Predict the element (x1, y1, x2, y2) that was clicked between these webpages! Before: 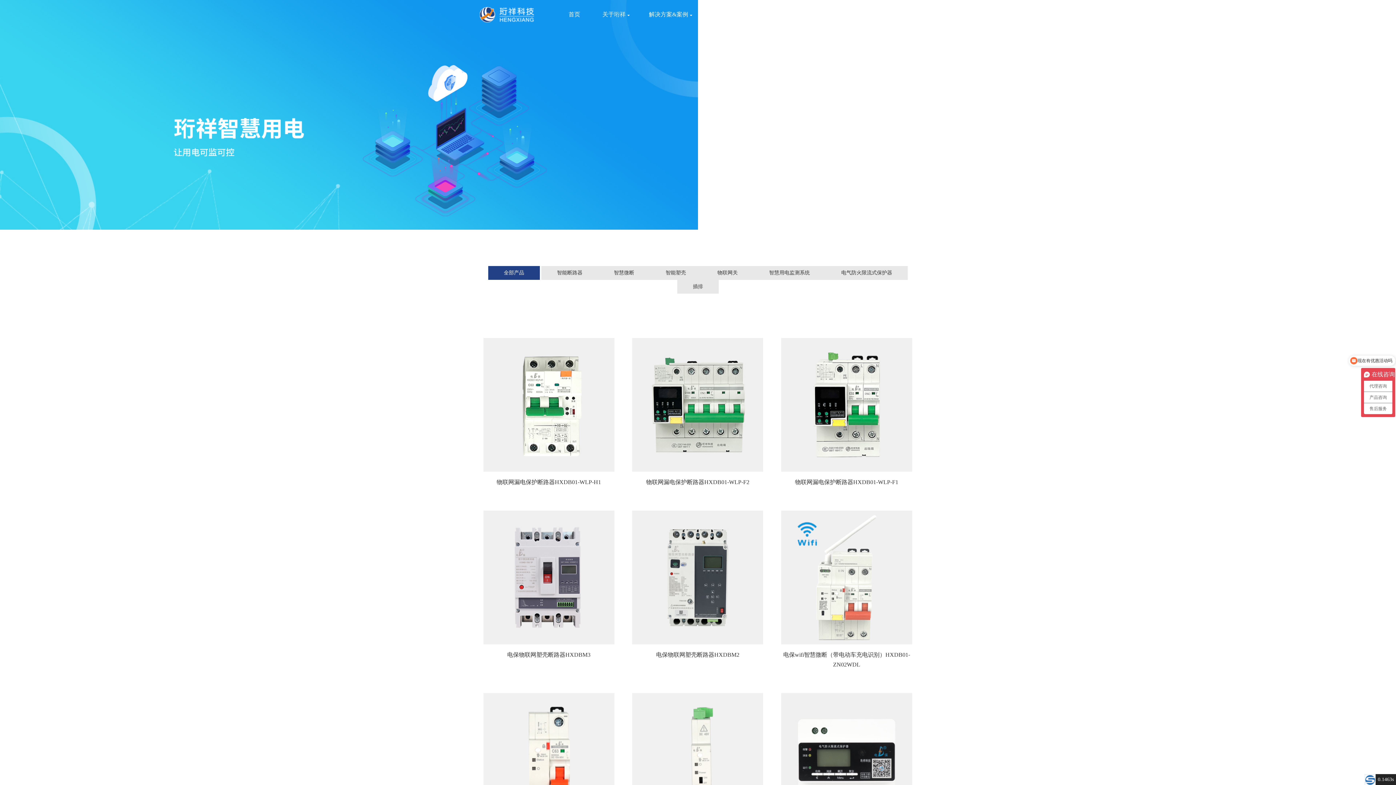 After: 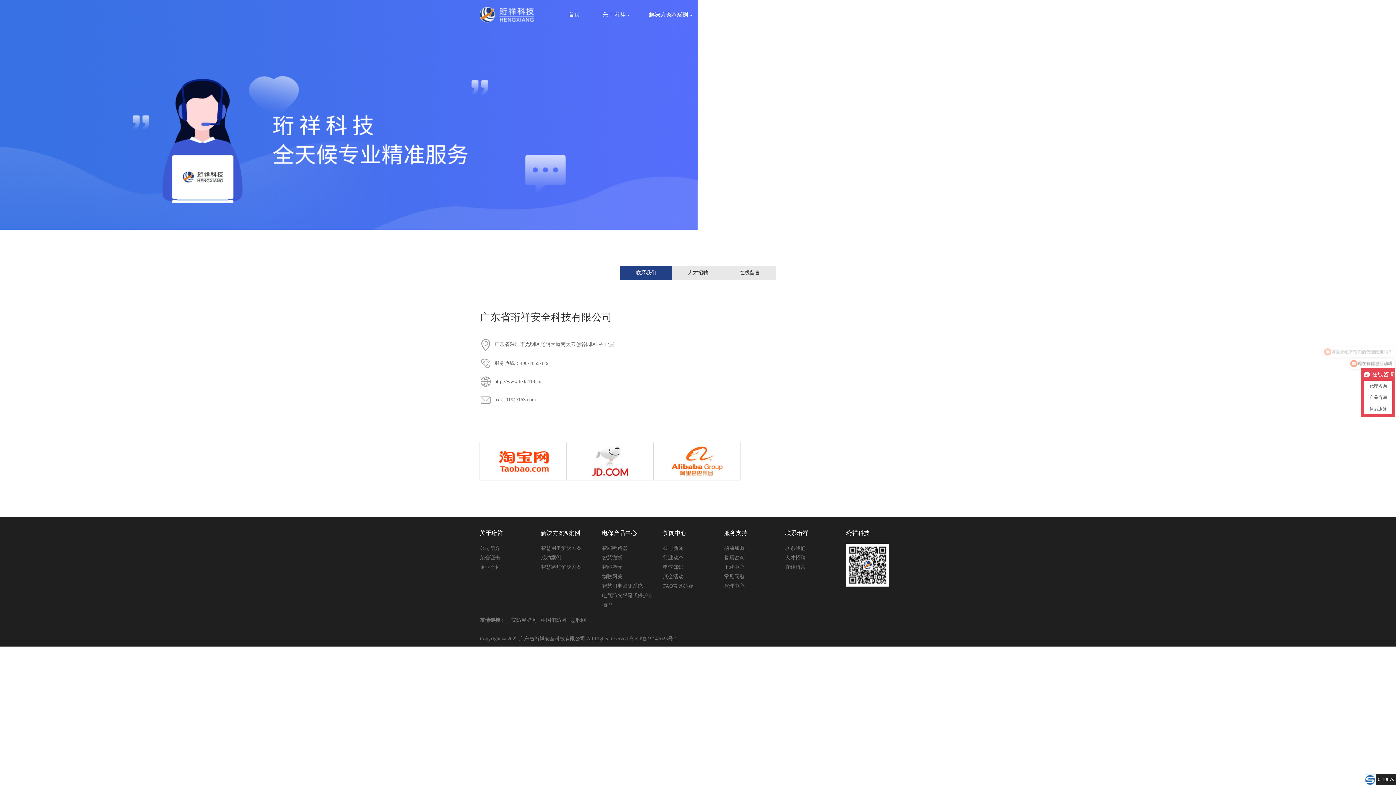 Action: label: 联系珩祥 bbox: (861, 0, 916, 29)